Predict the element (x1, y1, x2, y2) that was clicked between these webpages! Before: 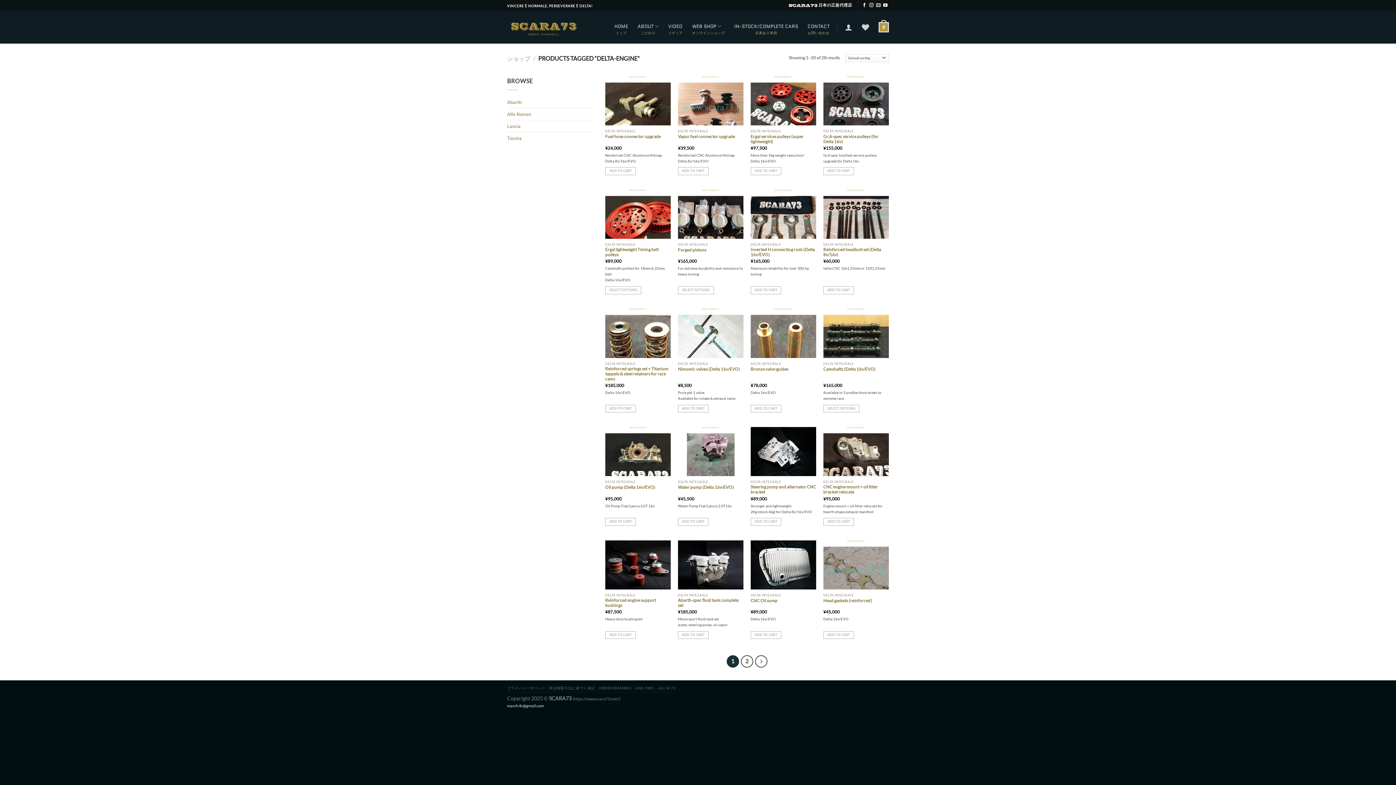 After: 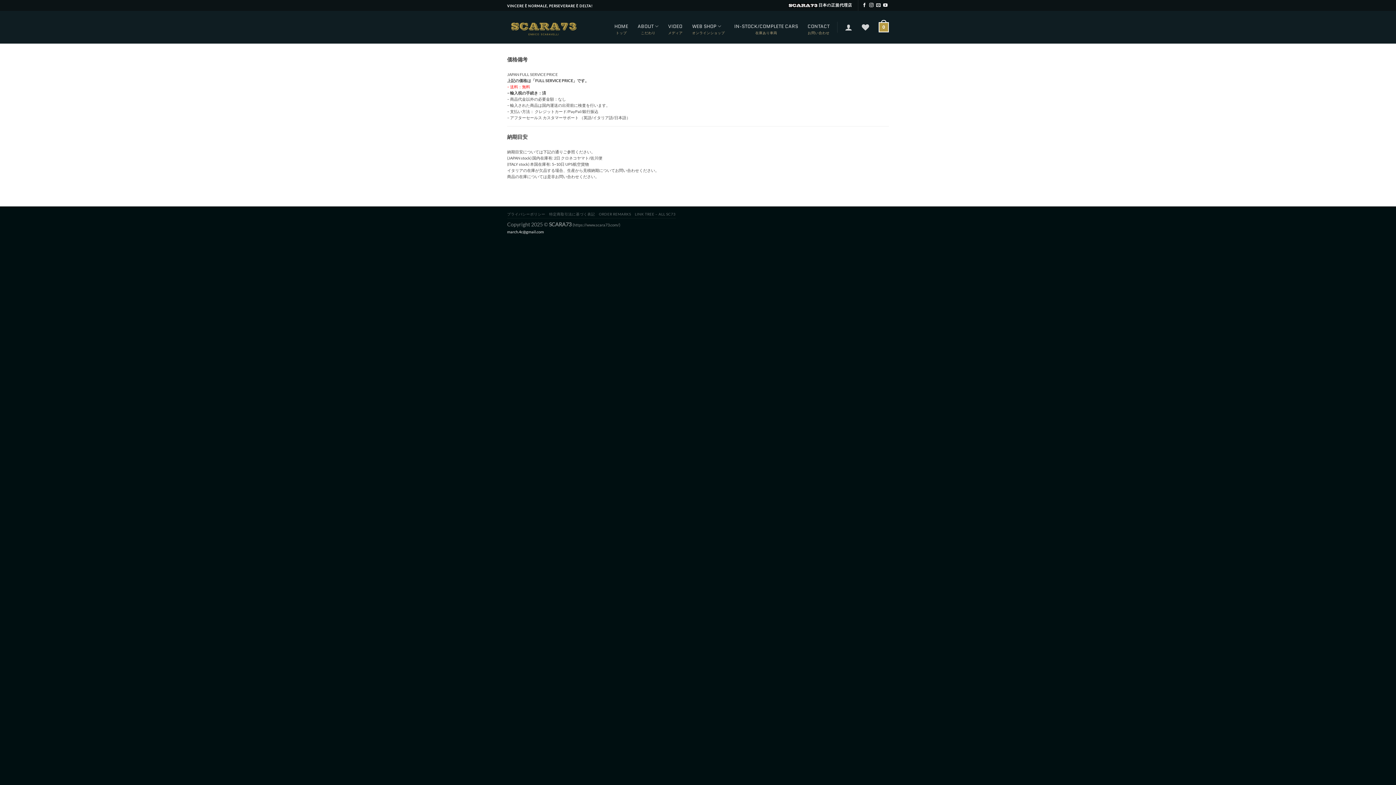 Action: label: ORDER REMARKS bbox: (599, 686, 631, 690)